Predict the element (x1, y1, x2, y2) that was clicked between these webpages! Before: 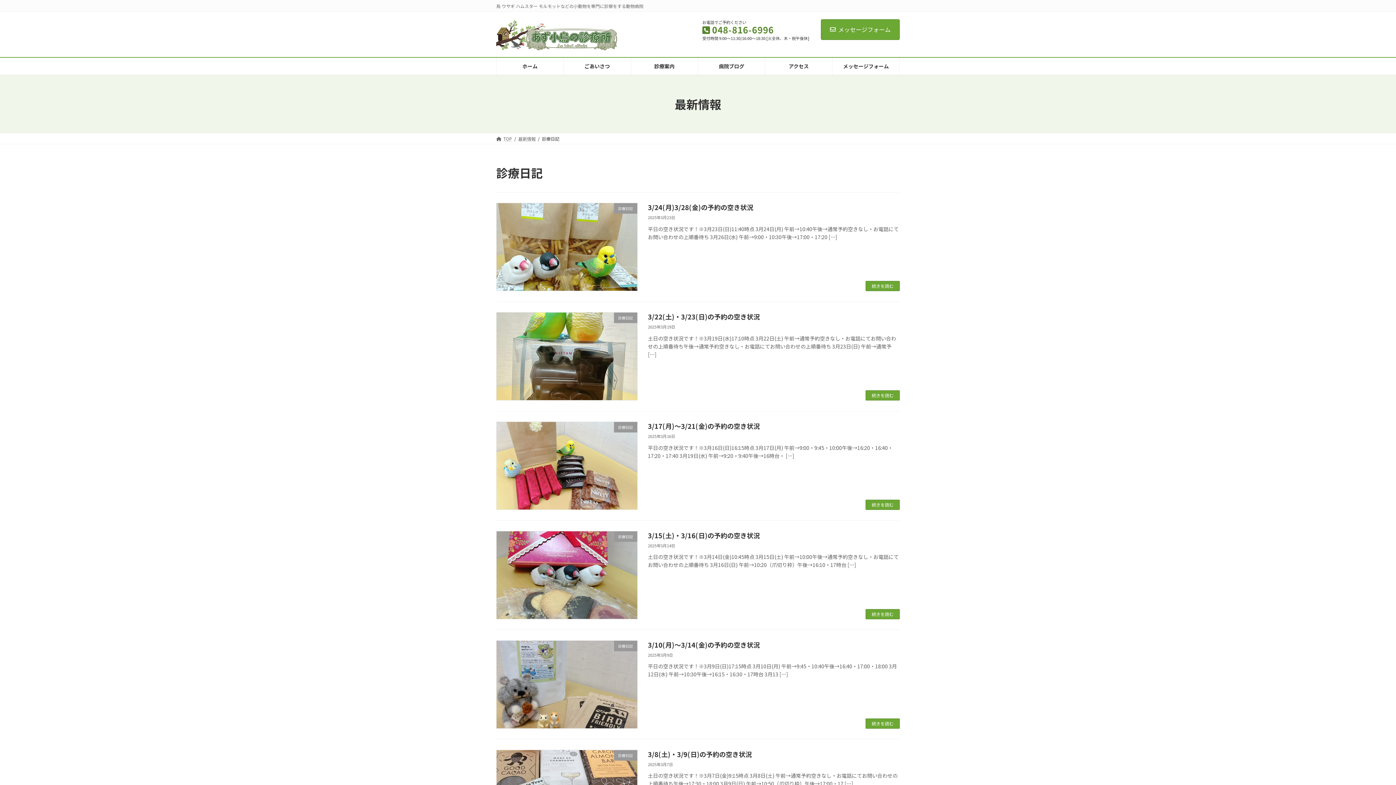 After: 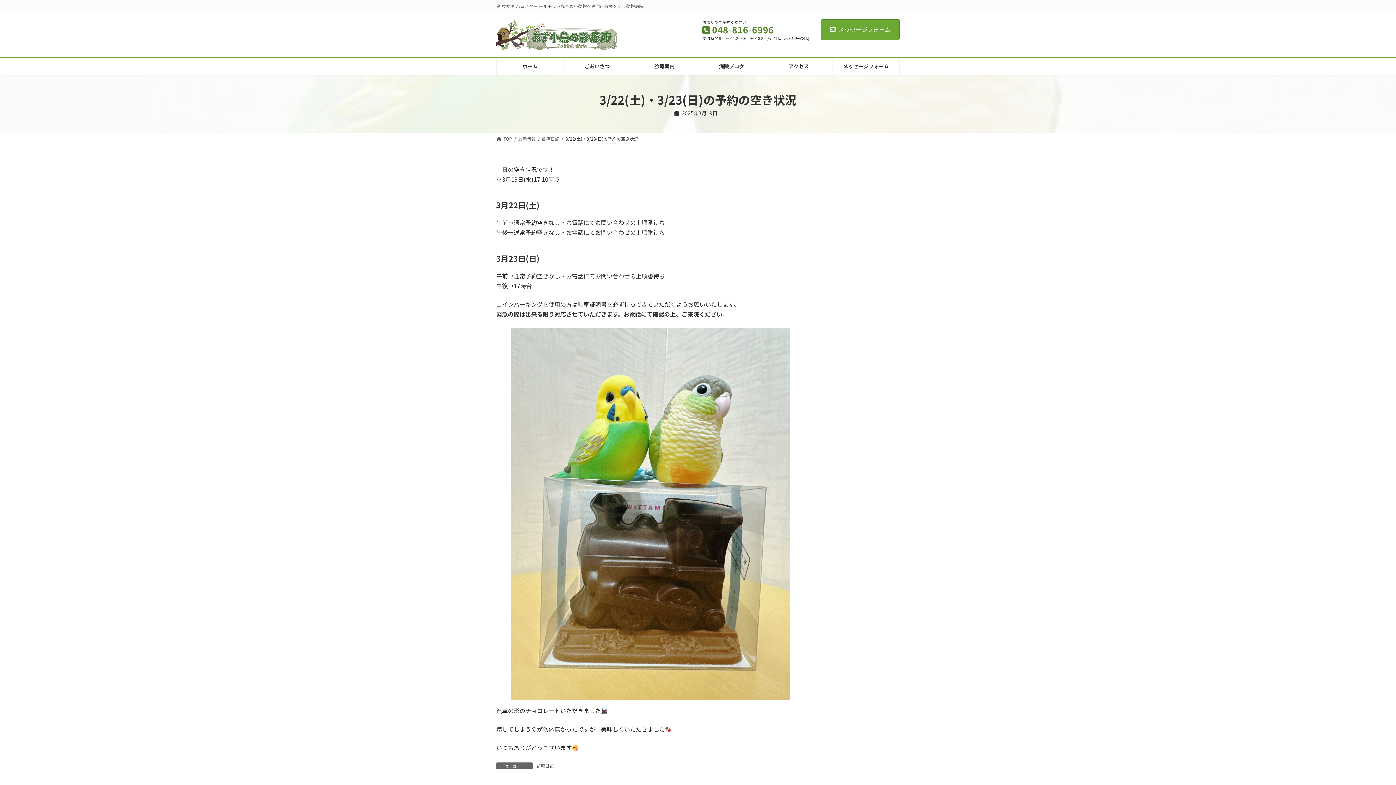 Action: bbox: (865, 390, 900, 400) label: 続きを読む